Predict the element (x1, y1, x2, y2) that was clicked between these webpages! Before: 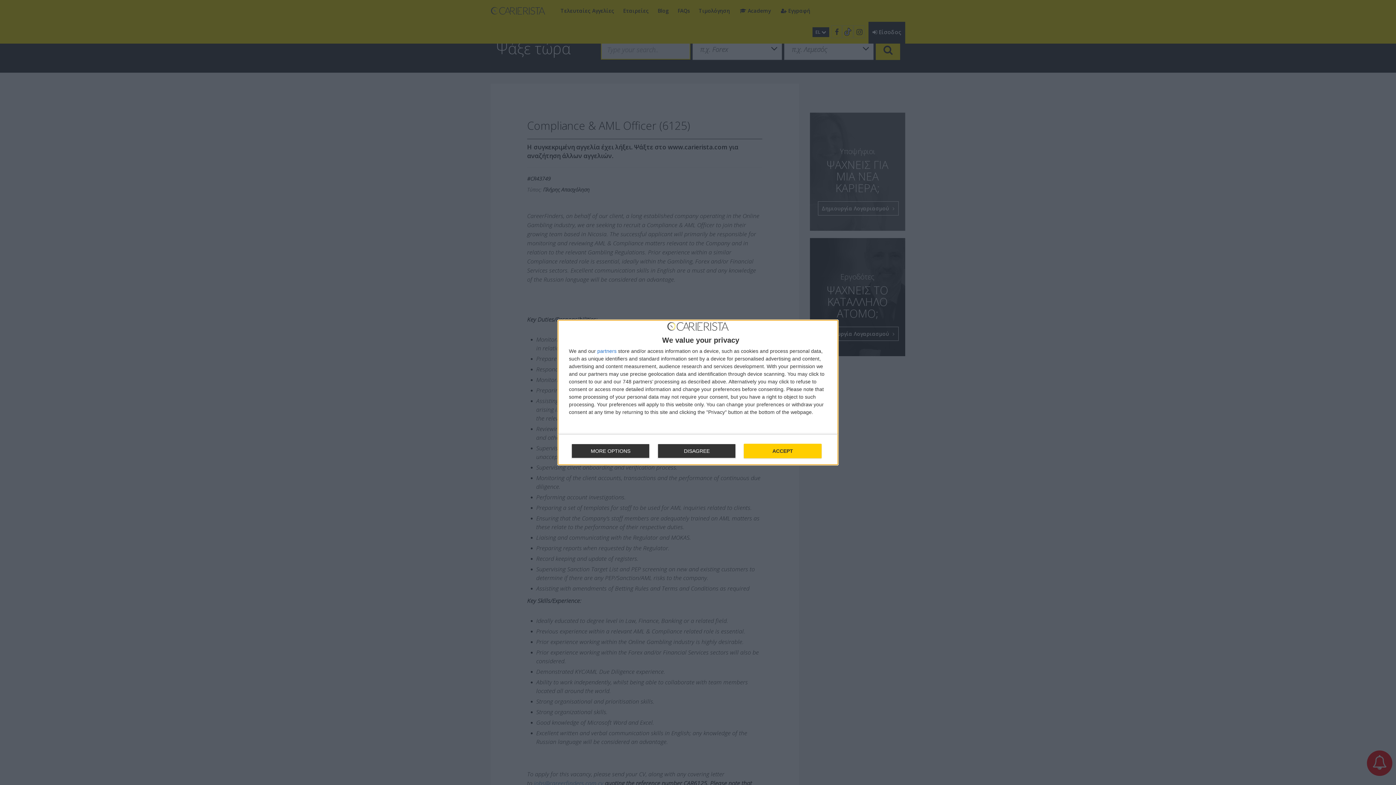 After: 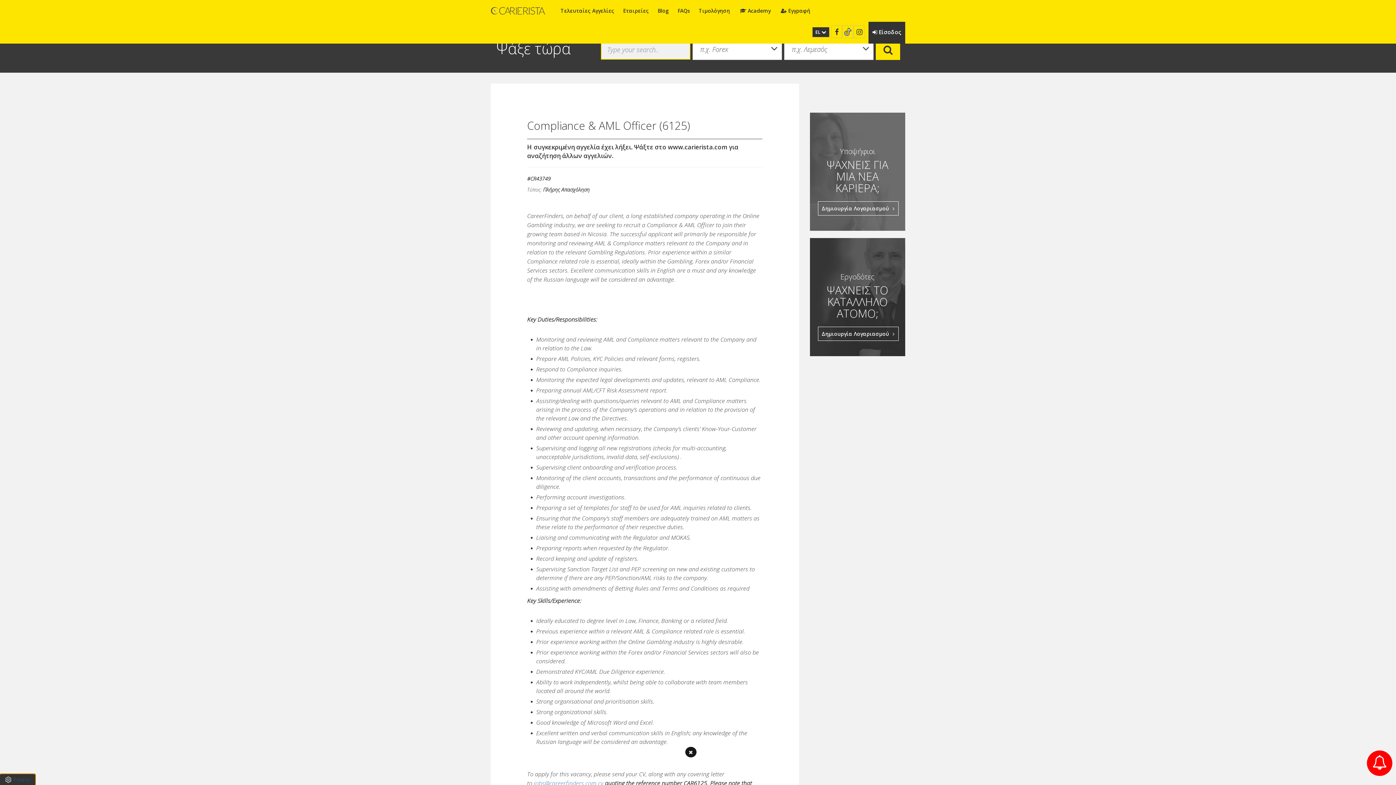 Action: label: ACCEPT bbox: (744, 443, 821, 458)